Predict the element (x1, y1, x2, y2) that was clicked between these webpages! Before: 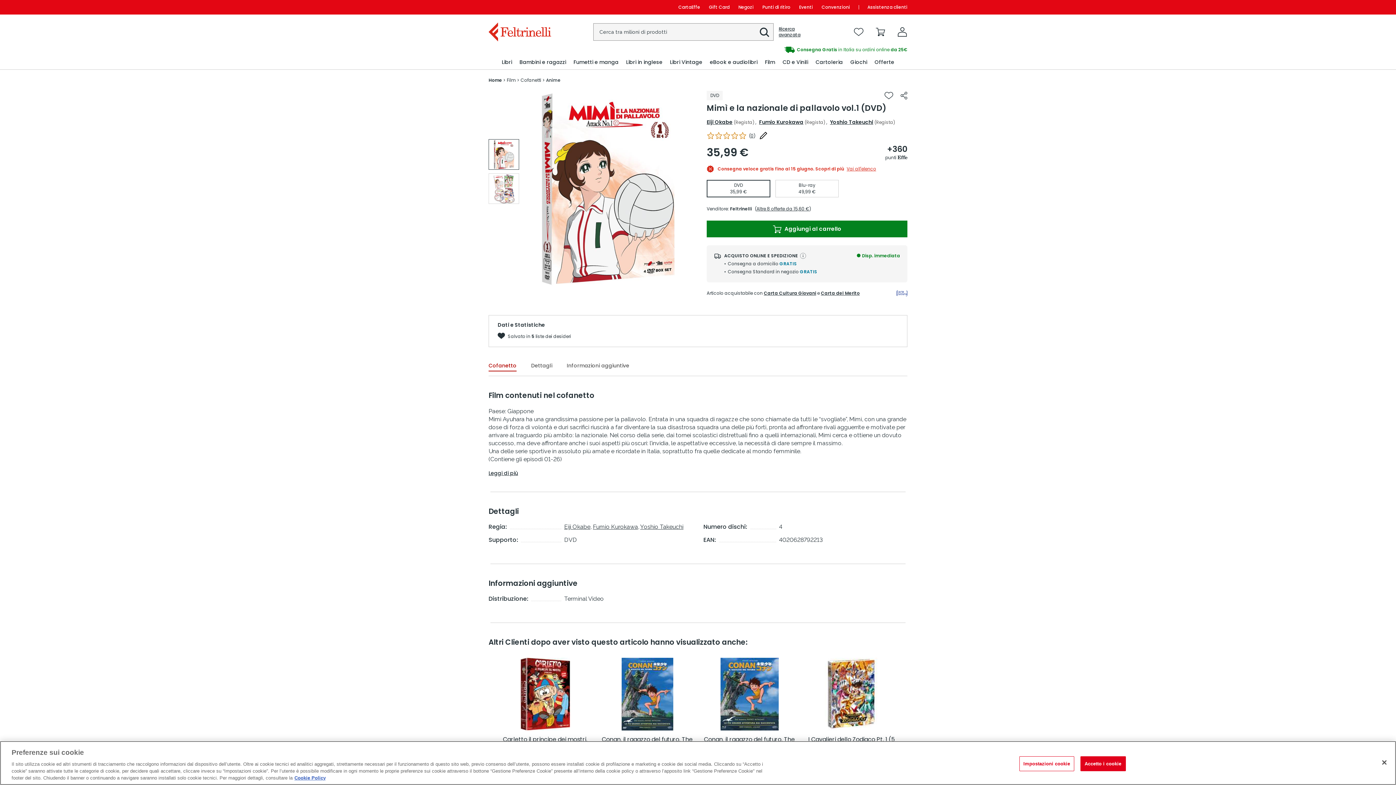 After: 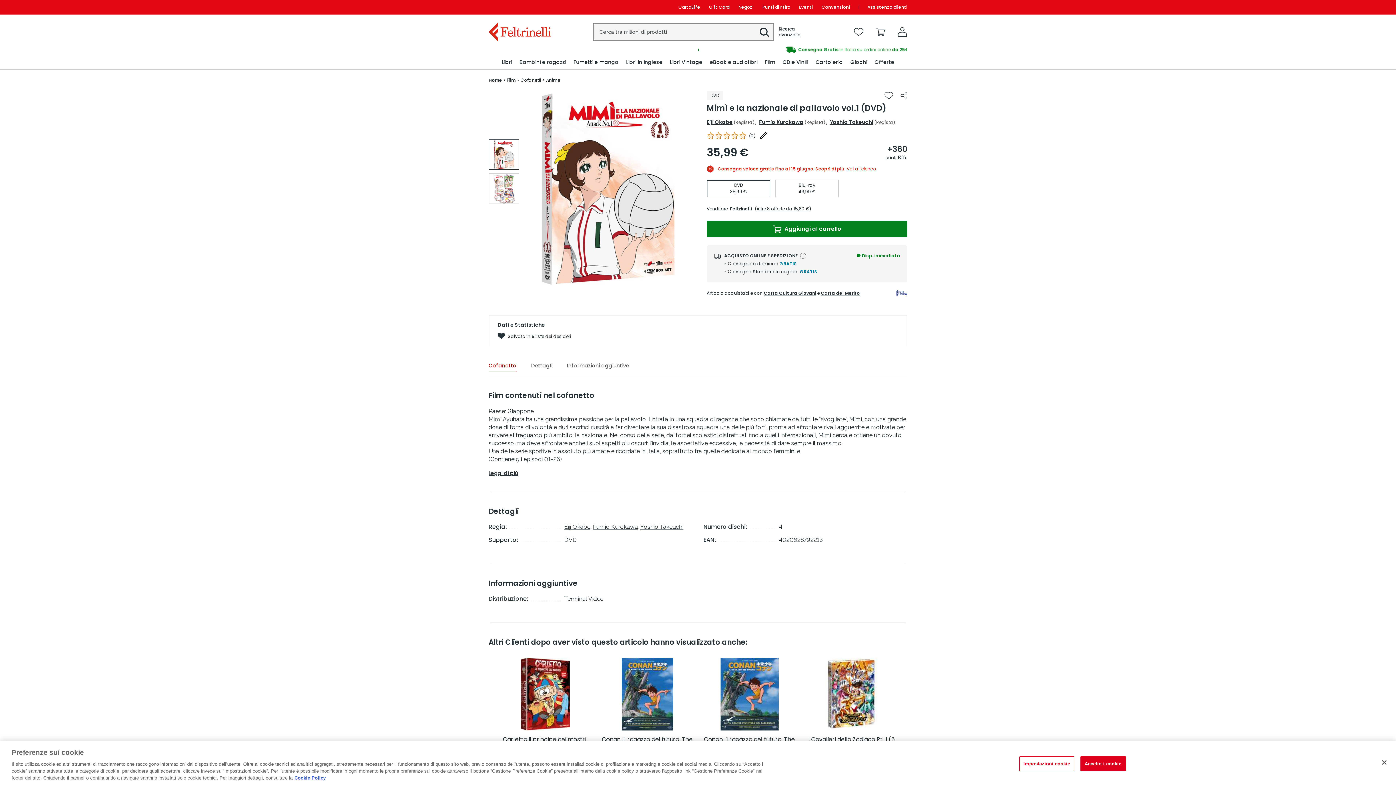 Action: bbox: (759, 118, 803, 125) label: Fumio Kurokawa